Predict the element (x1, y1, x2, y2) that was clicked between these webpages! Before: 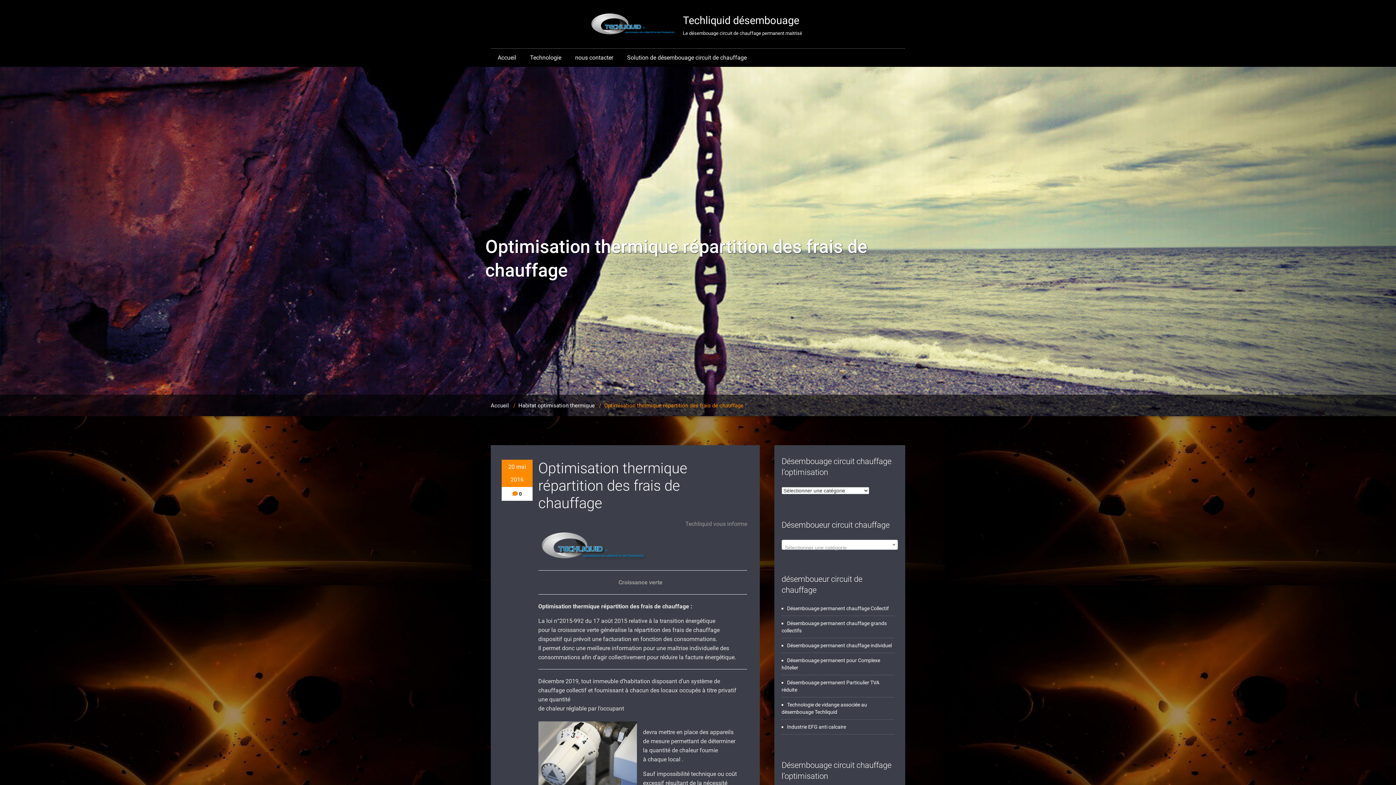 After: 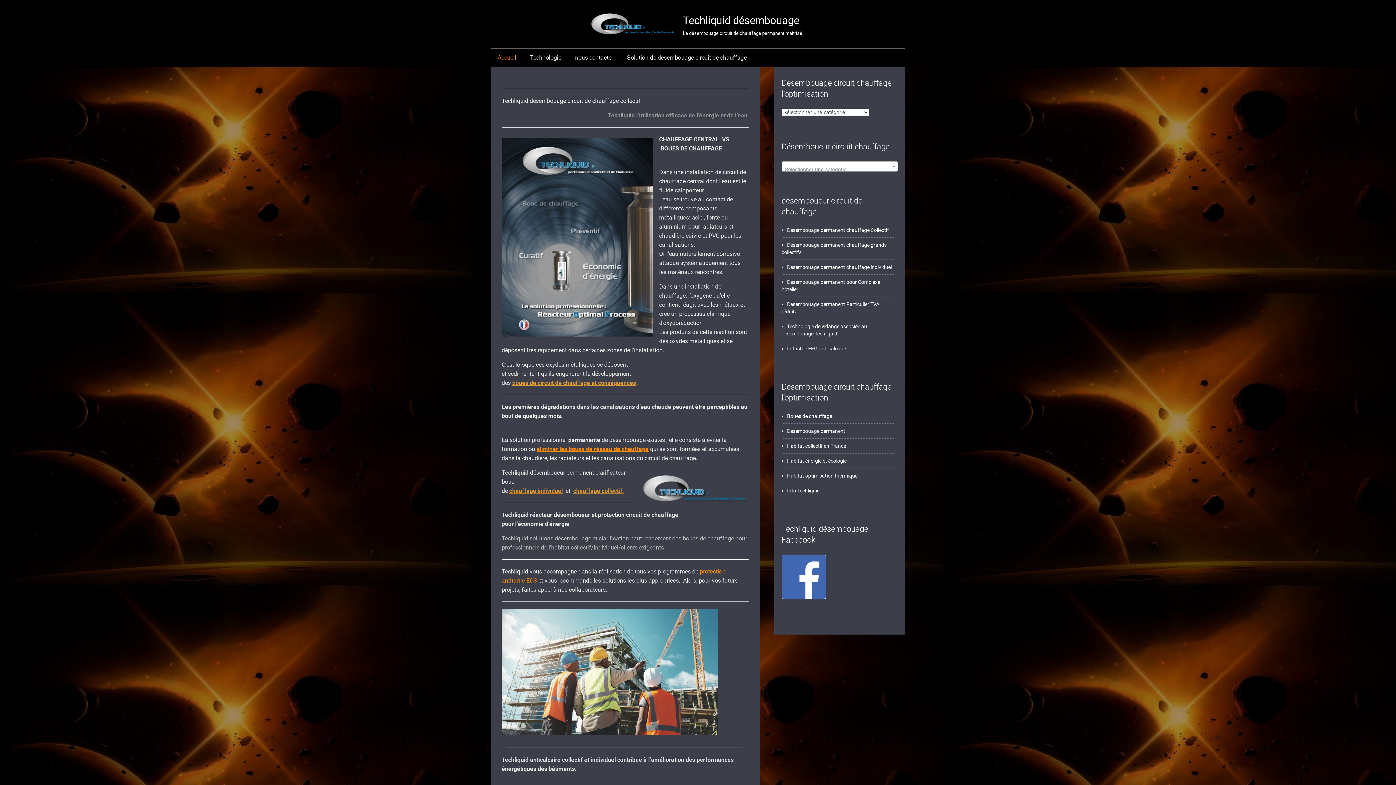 Action: bbox: (683, 11, 799, 28) label: Techliquid désembouage